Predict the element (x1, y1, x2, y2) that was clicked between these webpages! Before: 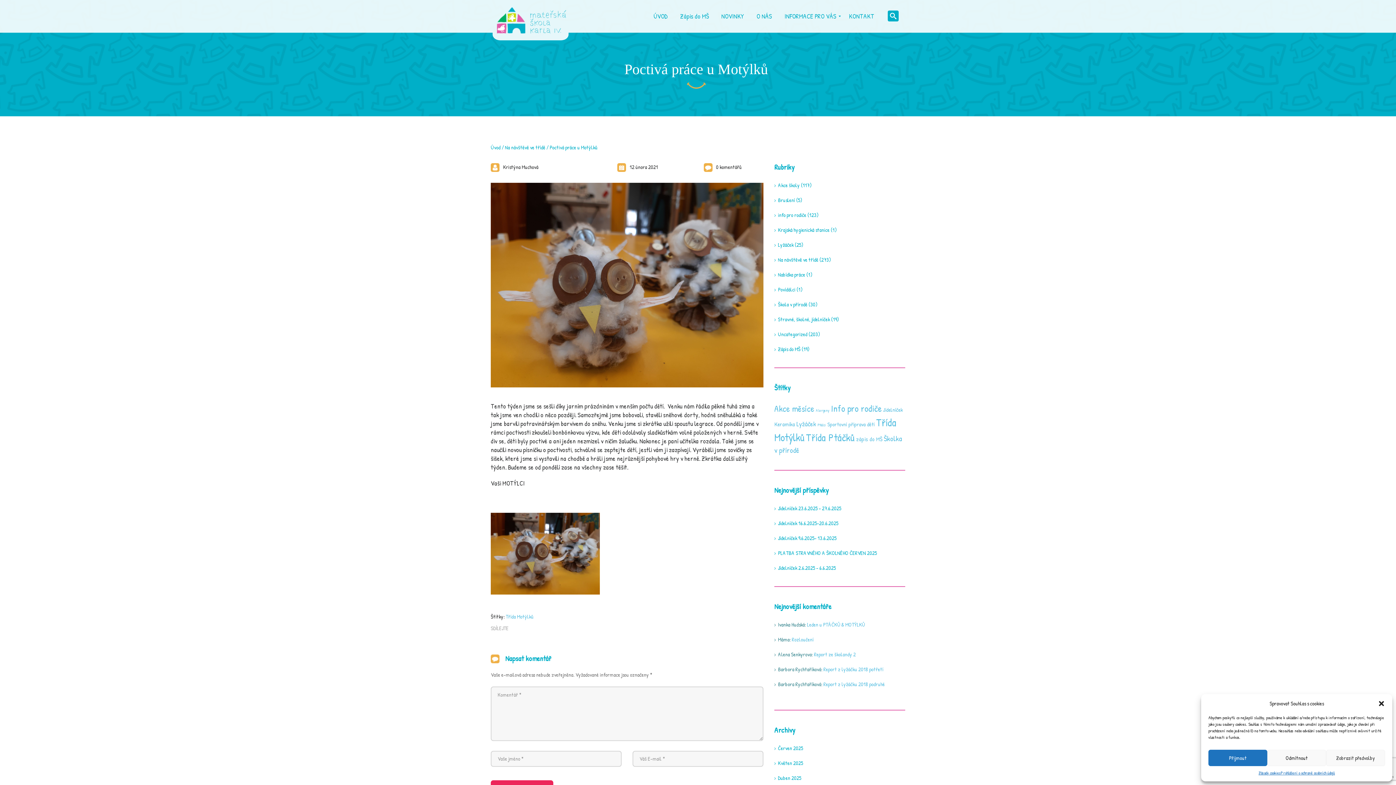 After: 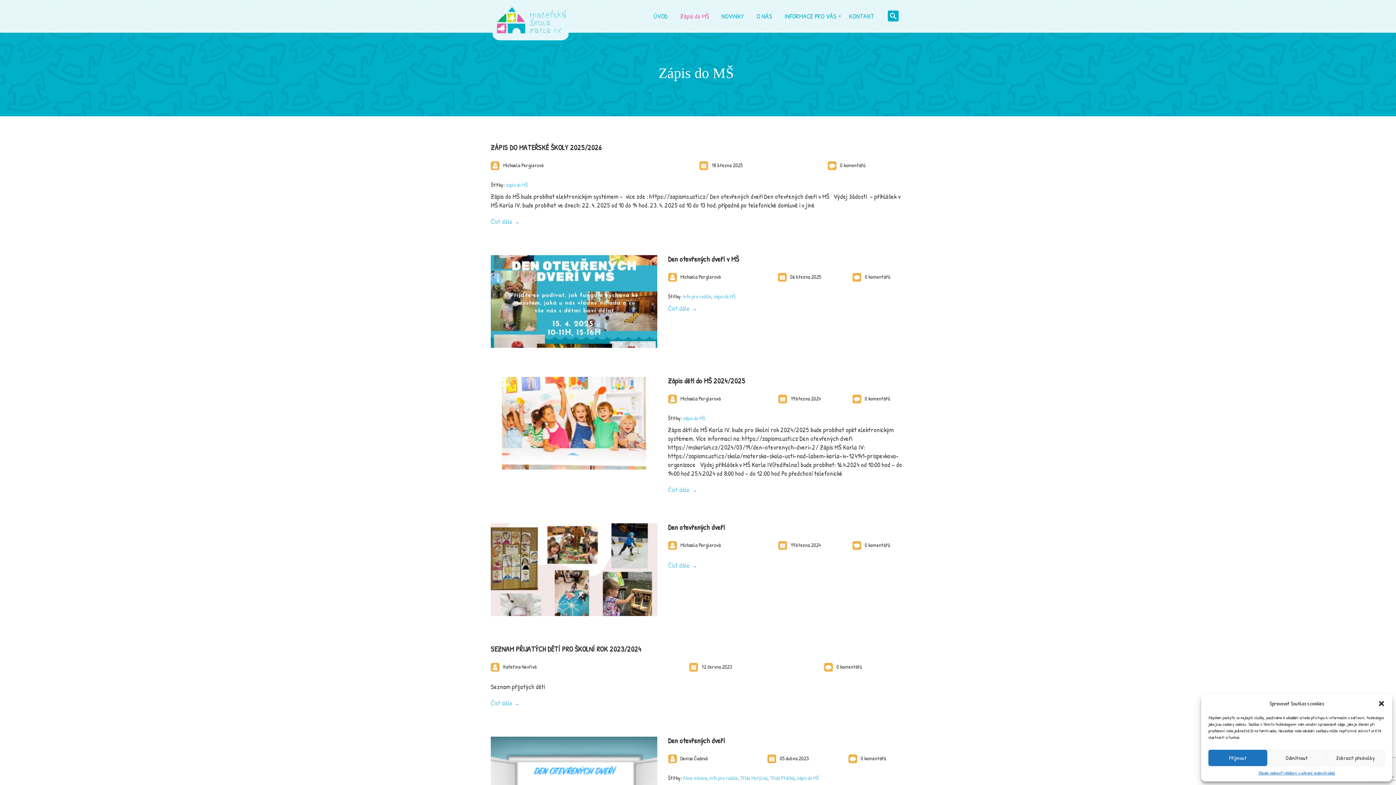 Action: bbox: (674, 0, 715, 32) label: Zápis do MŠ